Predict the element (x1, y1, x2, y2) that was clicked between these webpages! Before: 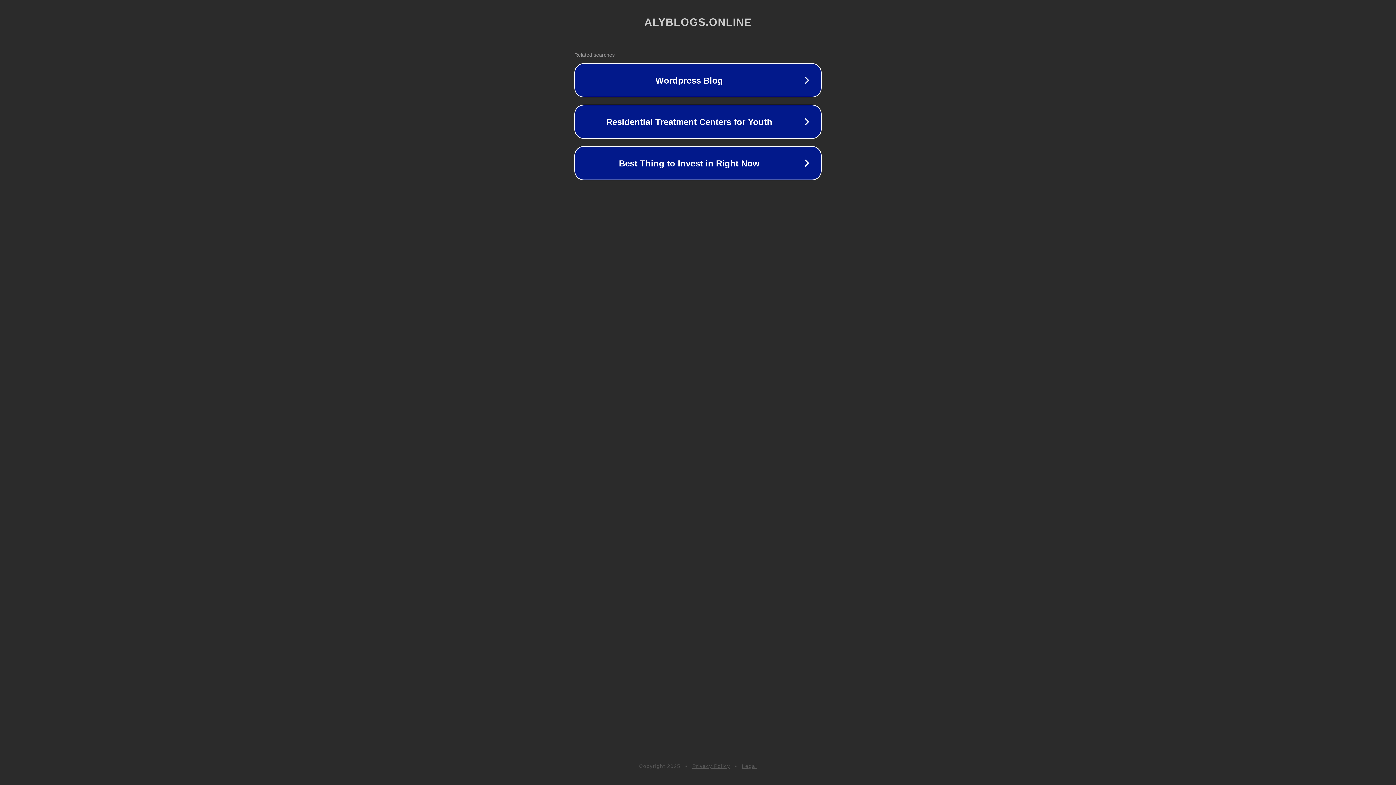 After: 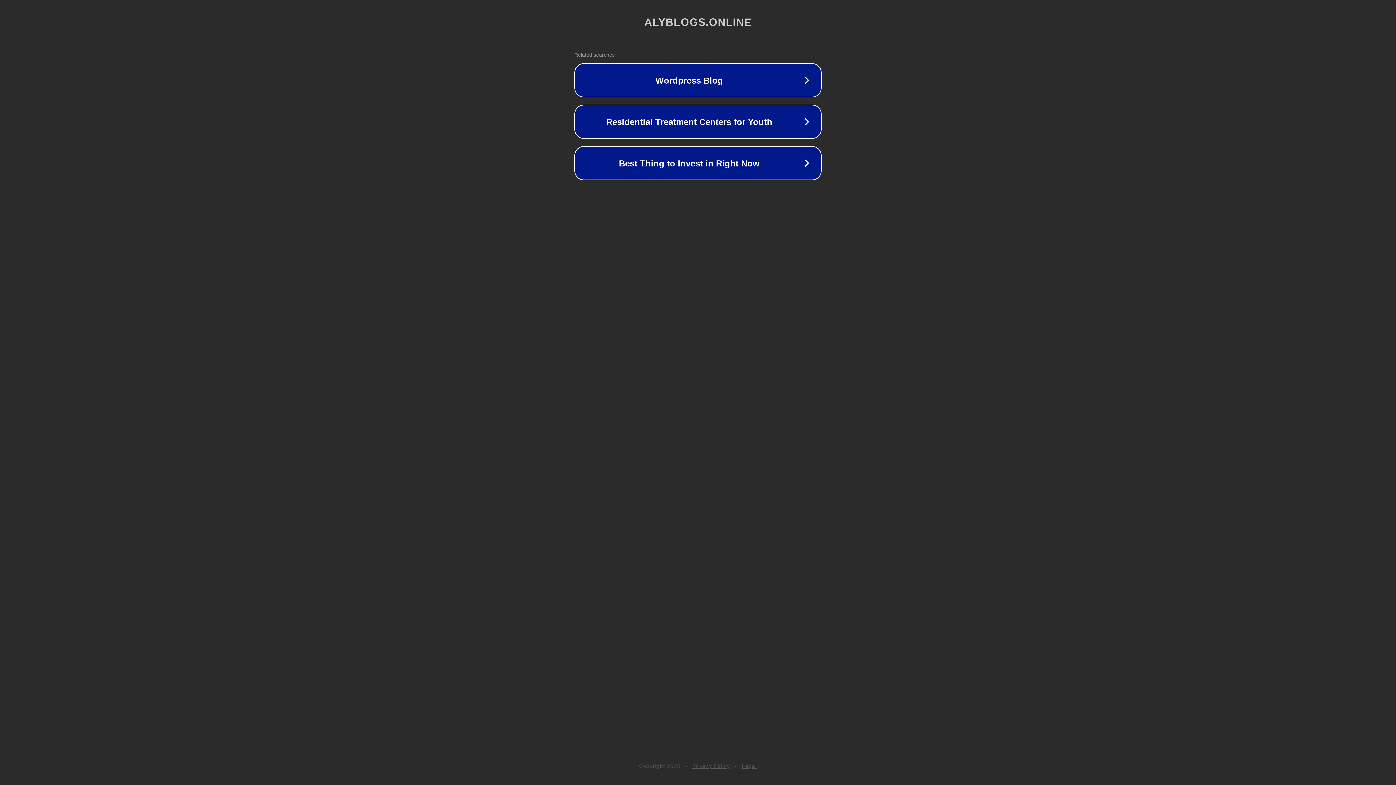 Action: label: Privacy Policy bbox: (692, 763, 730, 769)